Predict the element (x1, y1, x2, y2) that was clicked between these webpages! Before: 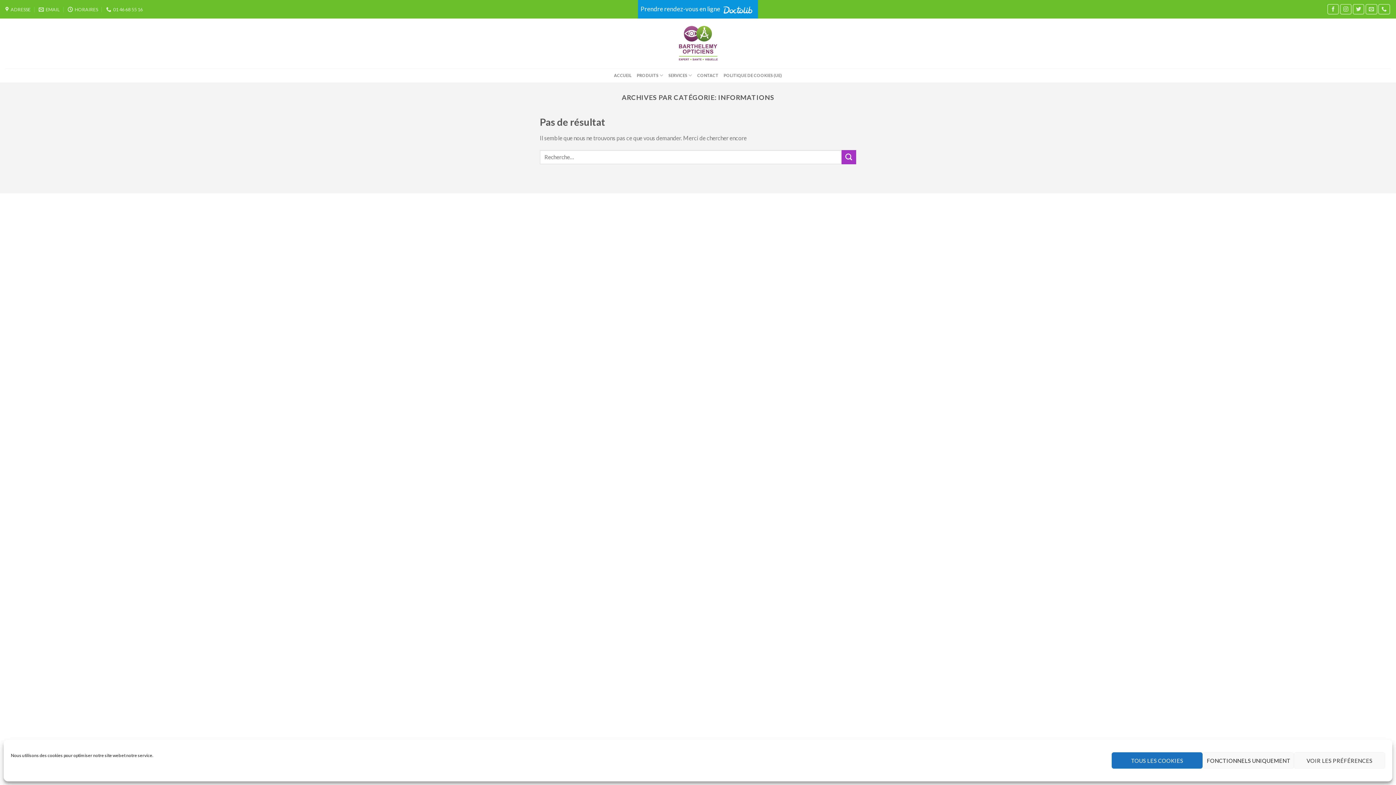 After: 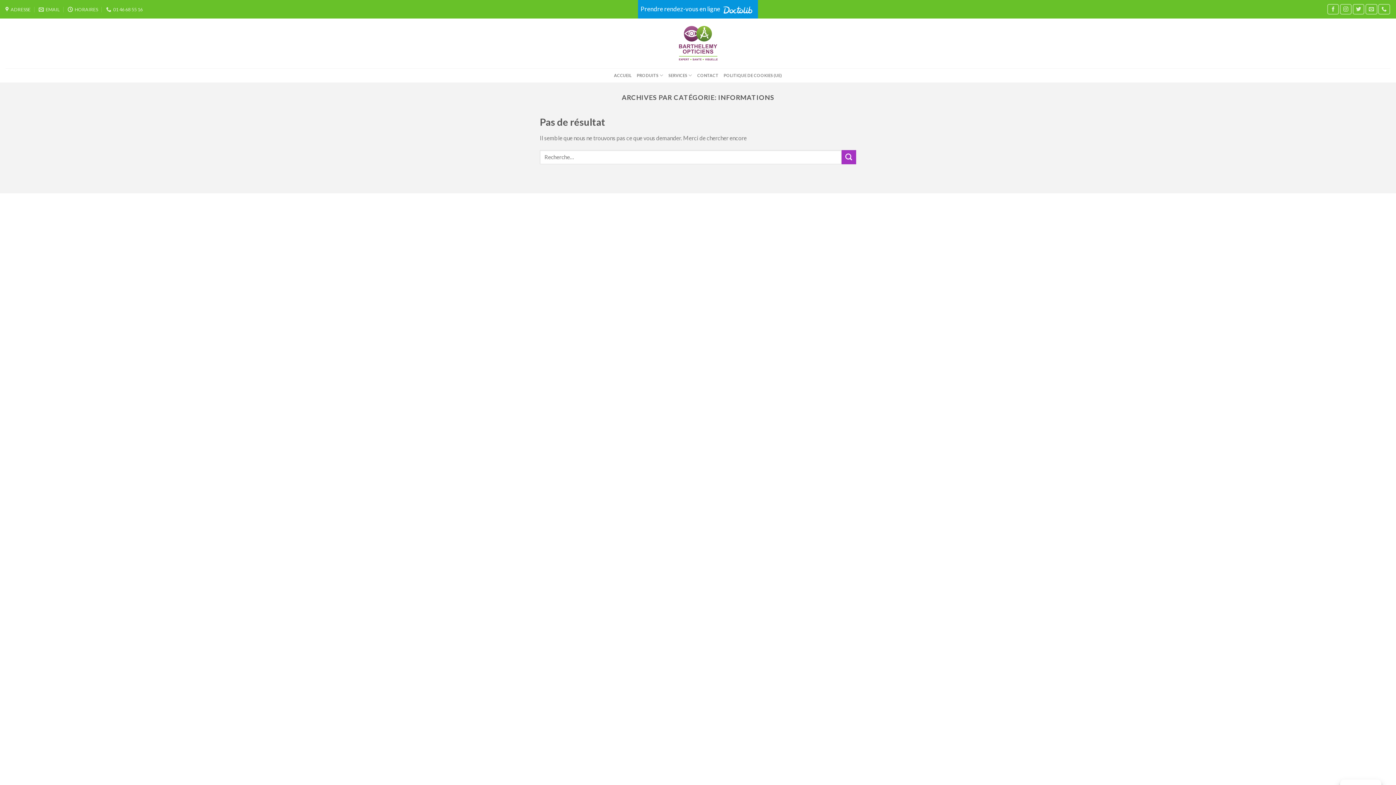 Action: label: TOUS LES COOKIES bbox: (1111, 752, 1203, 769)